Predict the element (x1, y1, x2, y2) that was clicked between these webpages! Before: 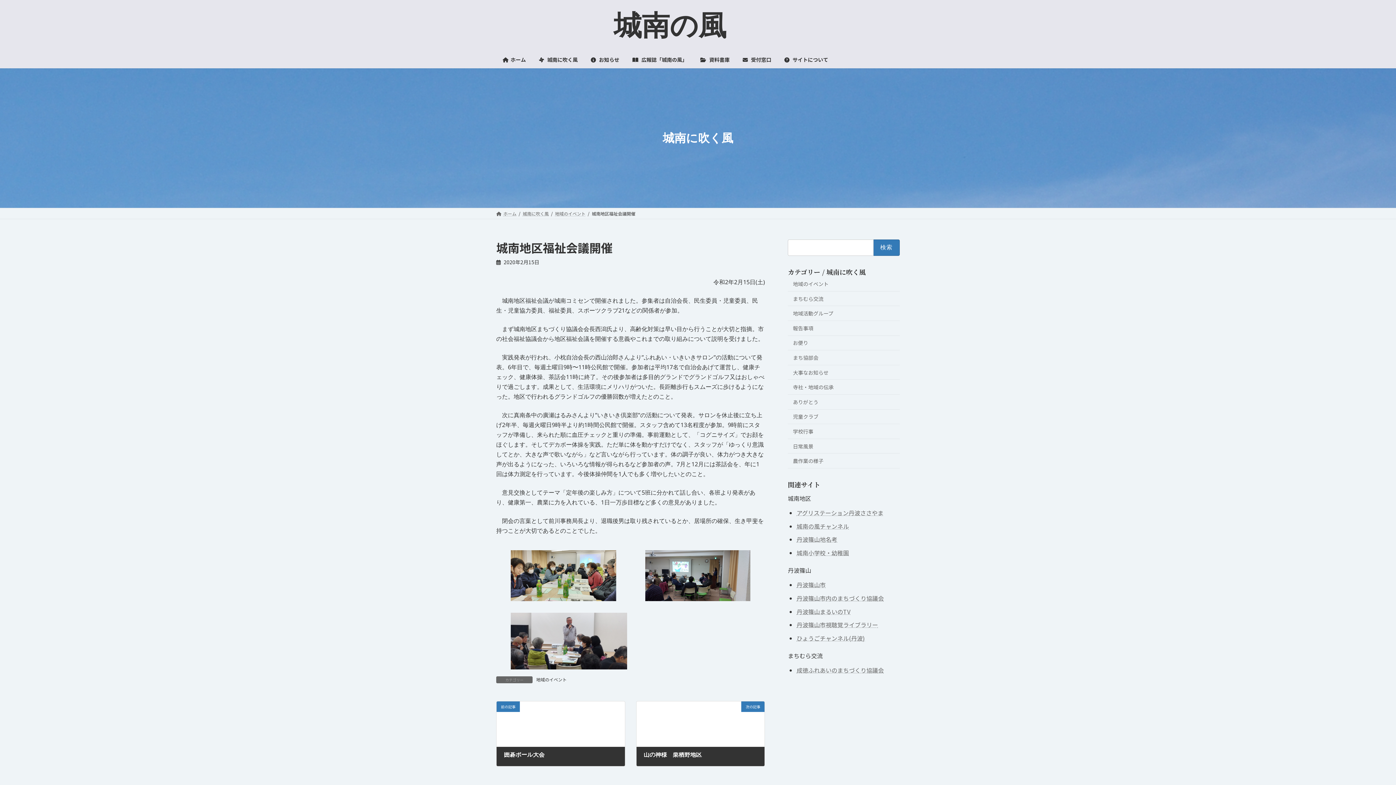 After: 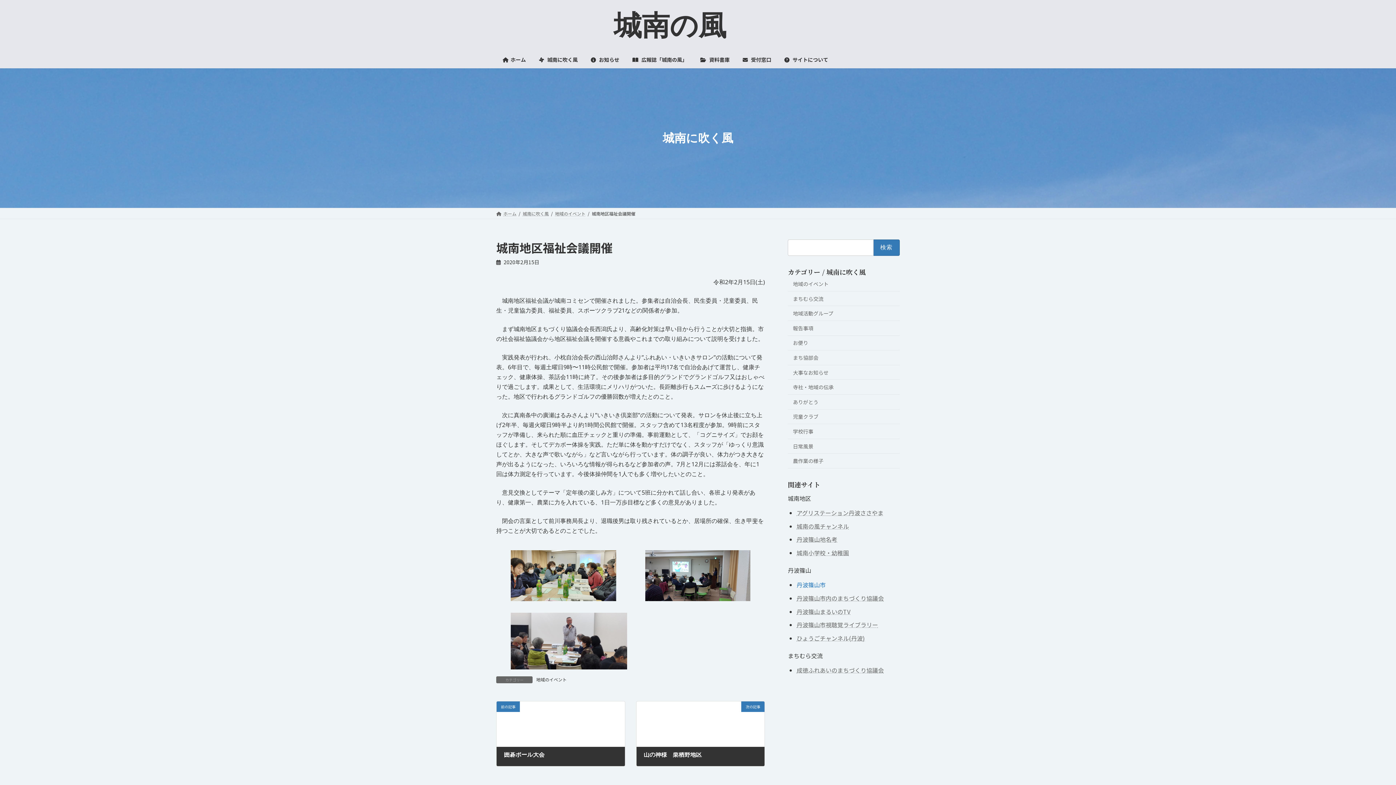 Action: label: 丹波篠山市 bbox: (796, 580, 825, 589)